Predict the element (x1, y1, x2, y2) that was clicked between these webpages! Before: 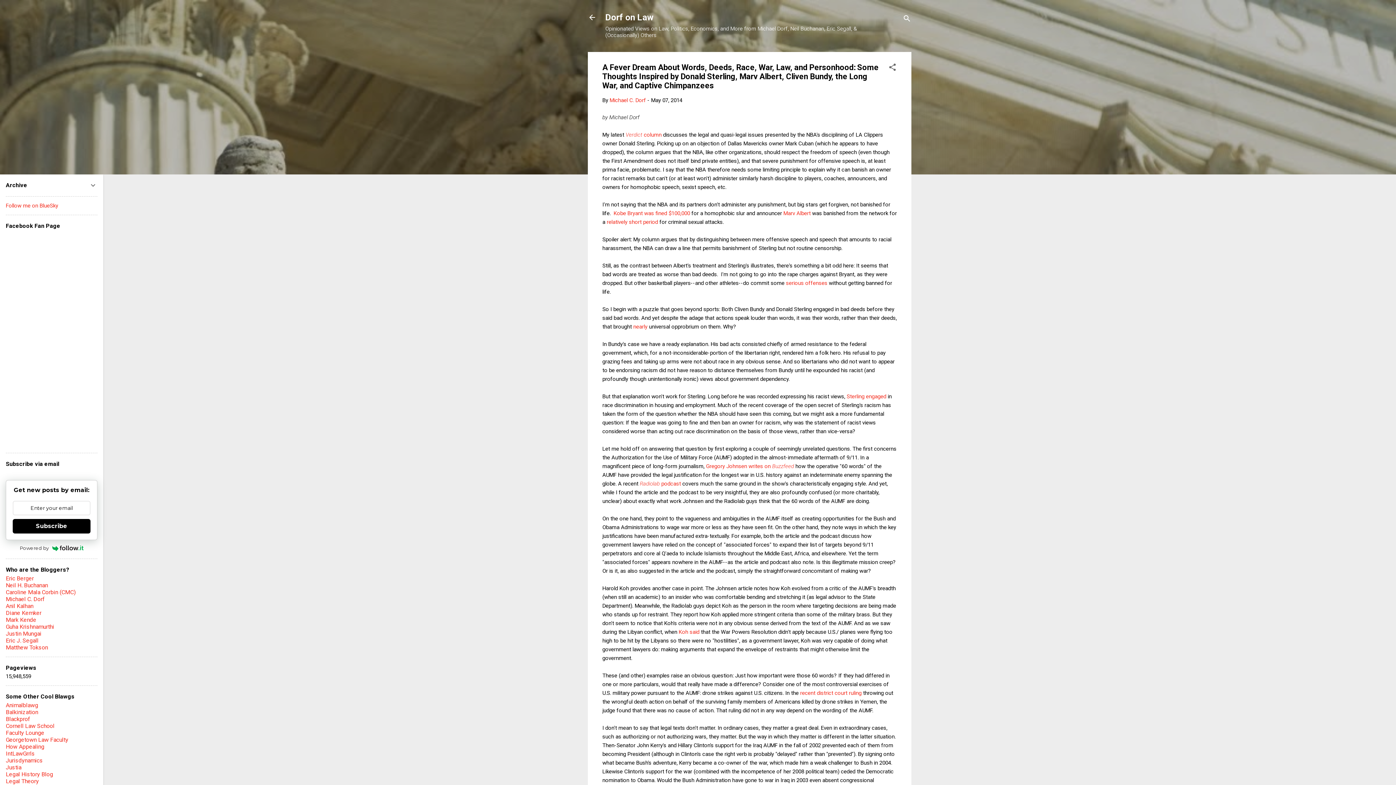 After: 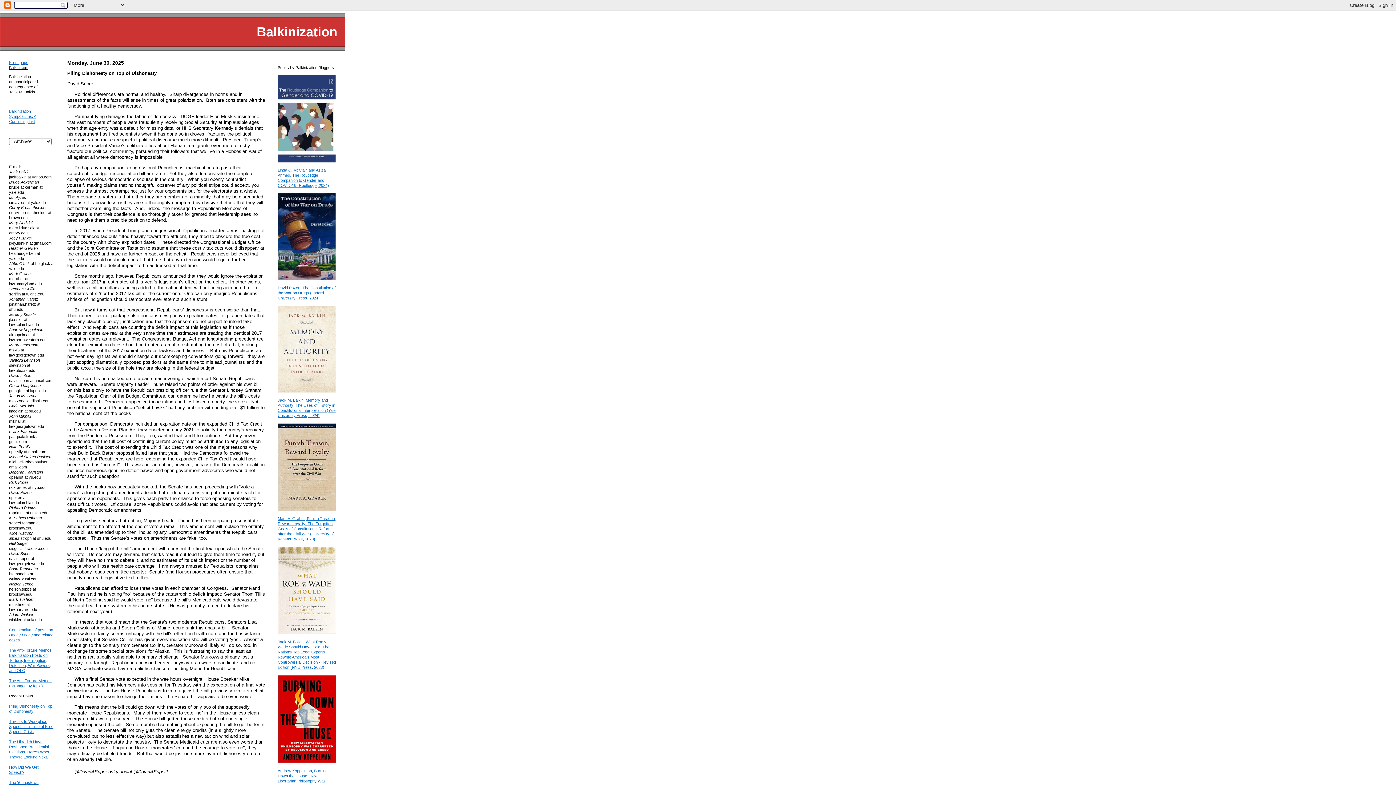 Action: label: Balkinization bbox: (5, 709, 38, 716)